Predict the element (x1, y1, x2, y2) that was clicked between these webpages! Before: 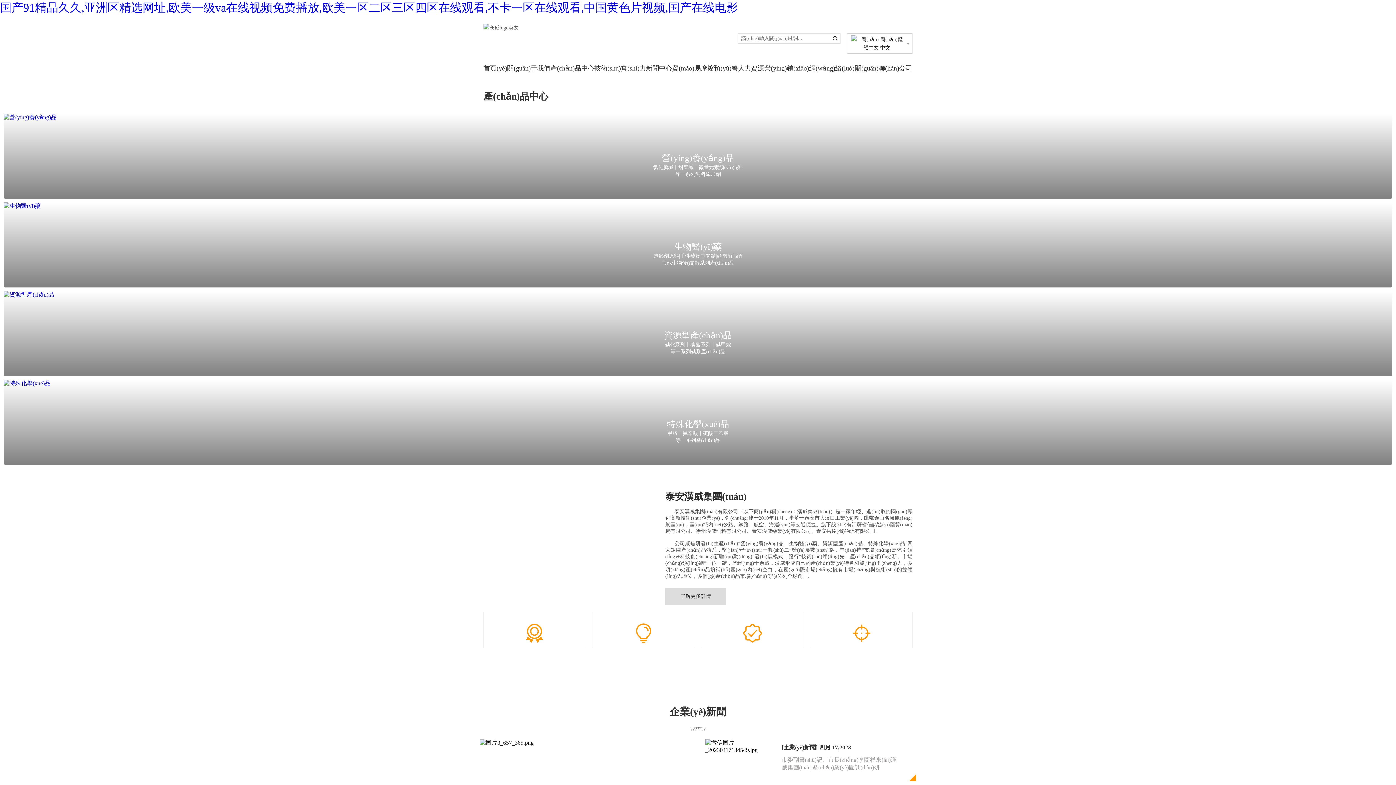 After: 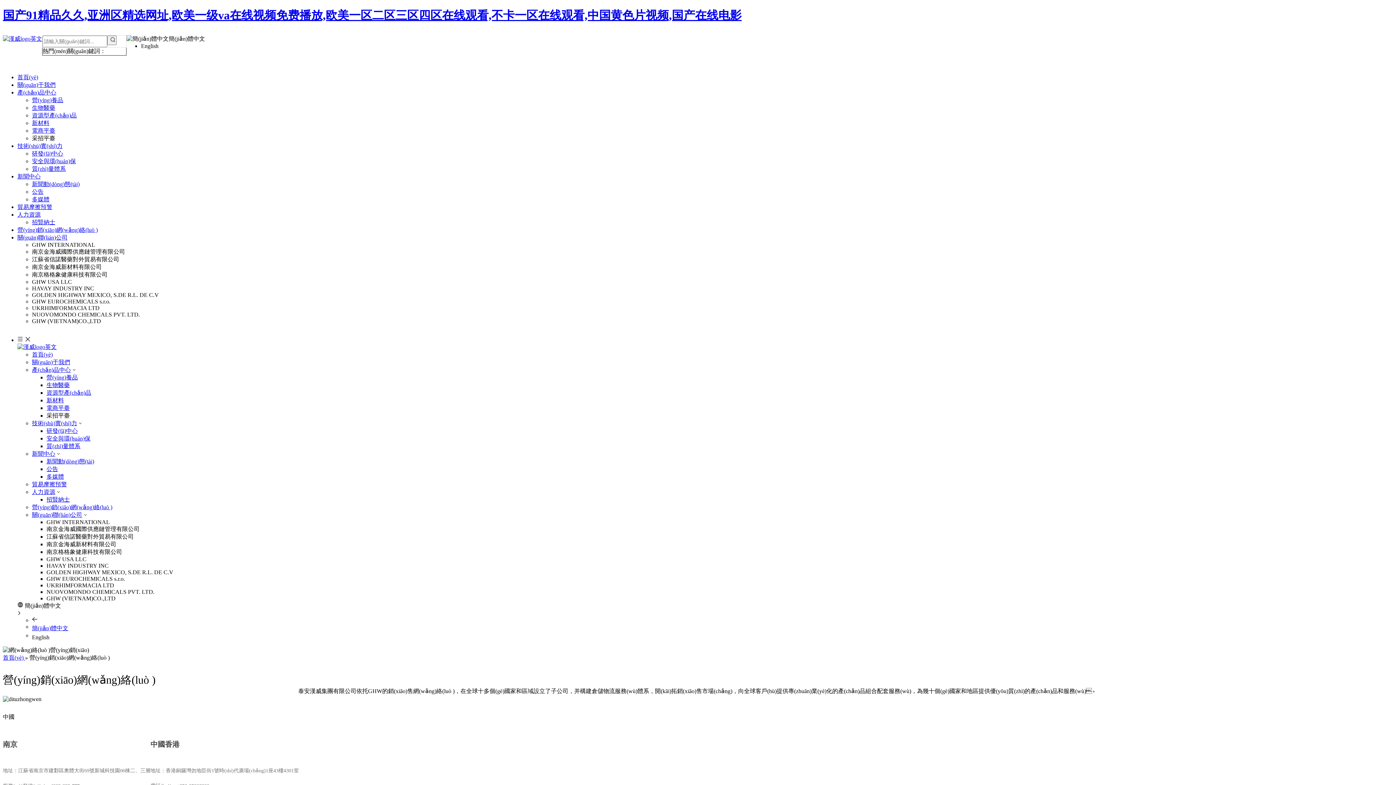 Action: bbox: (764, 57, 854, 79) label: 營(yíng)銷(xiāo)網(wǎng)絡(luò)